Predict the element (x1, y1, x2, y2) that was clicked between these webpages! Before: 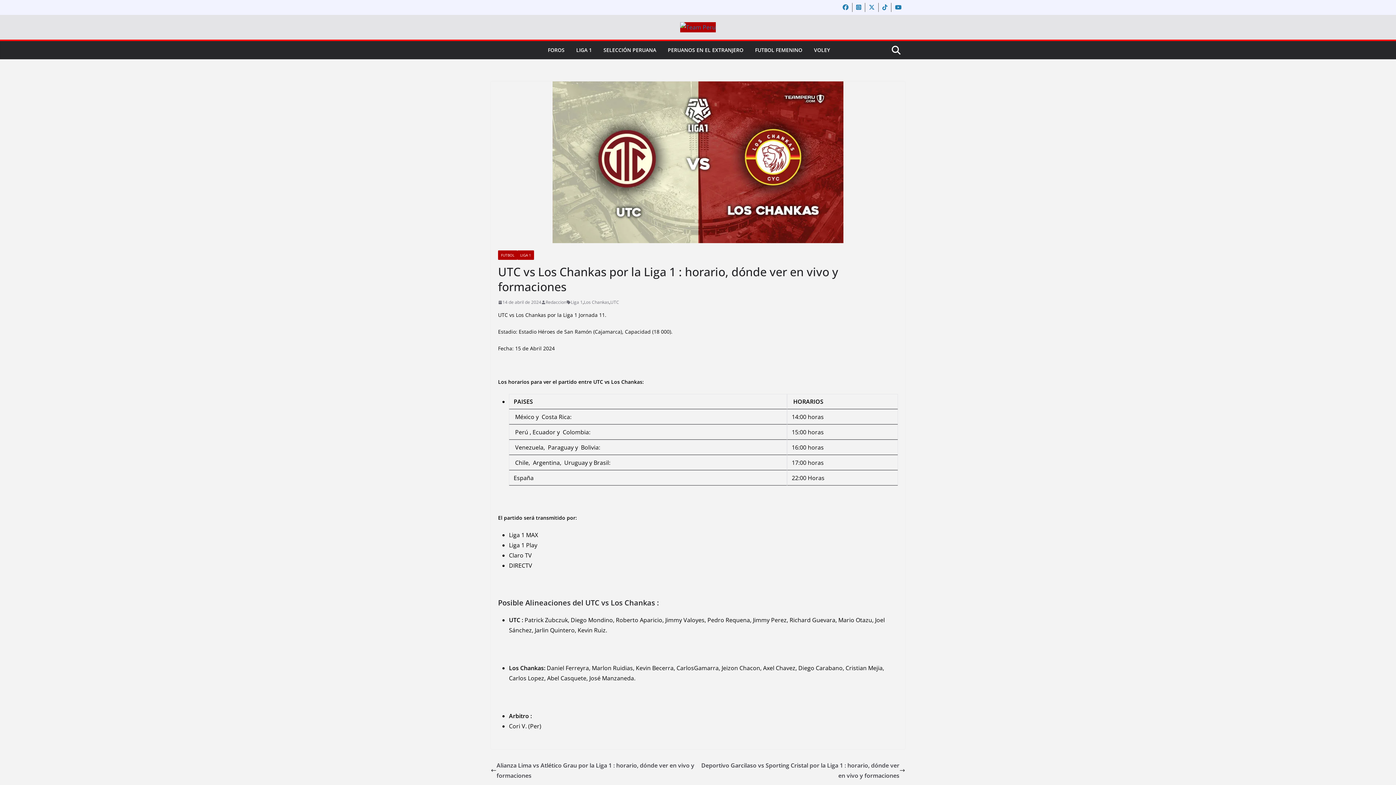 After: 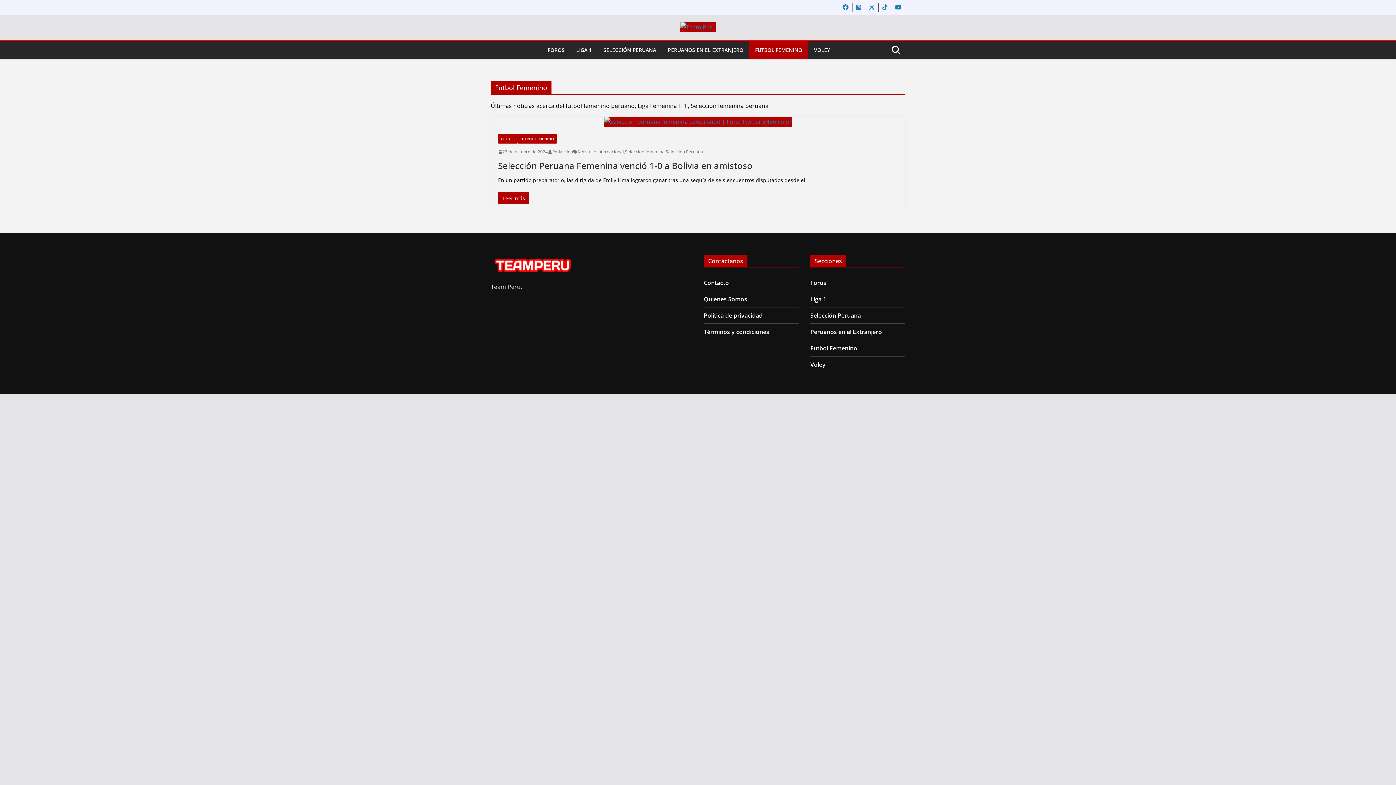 Action: bbox: (755, 45, 802, 55) label: FUTBOL FEMENINO